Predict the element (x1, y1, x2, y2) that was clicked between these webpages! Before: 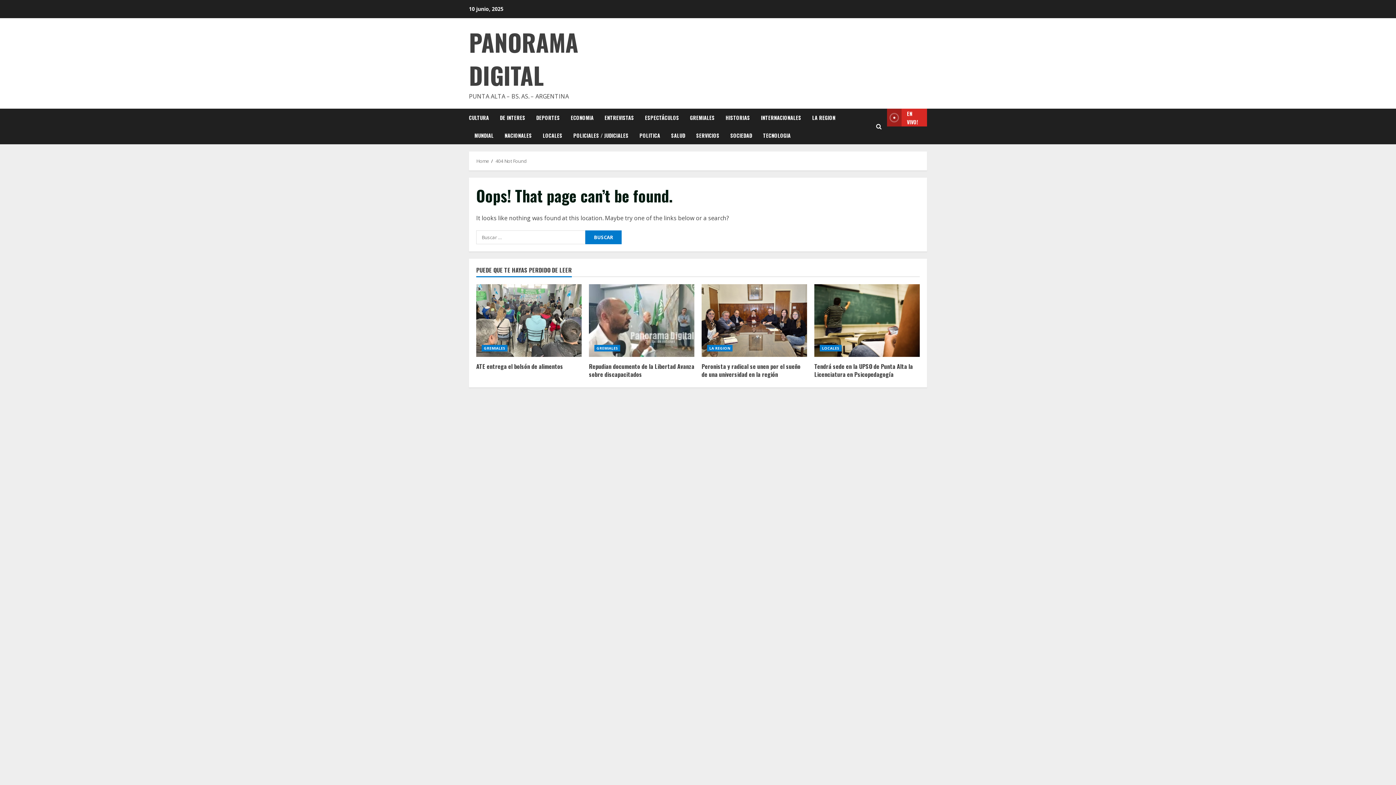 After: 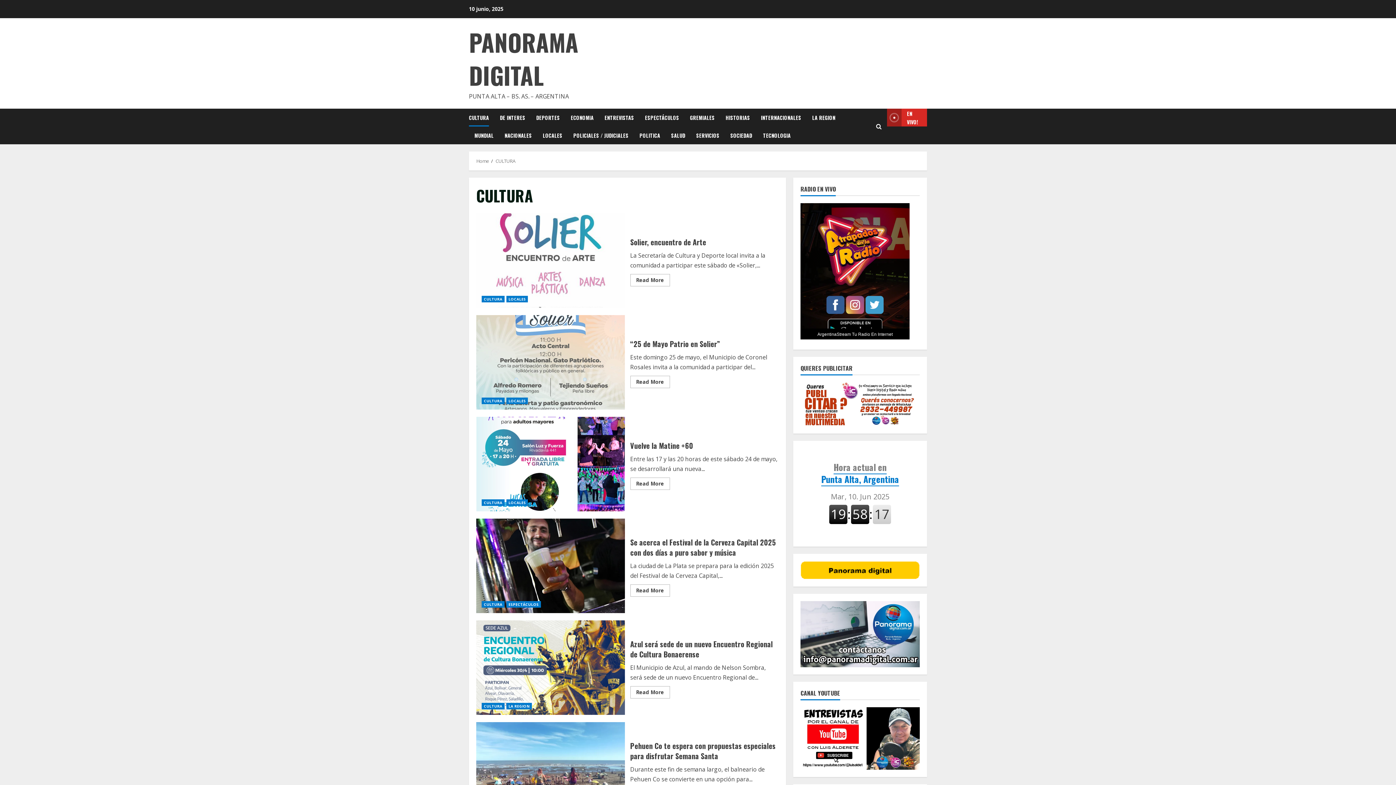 Action: label: CULTURA bbox: (469, 108, 494, 126)